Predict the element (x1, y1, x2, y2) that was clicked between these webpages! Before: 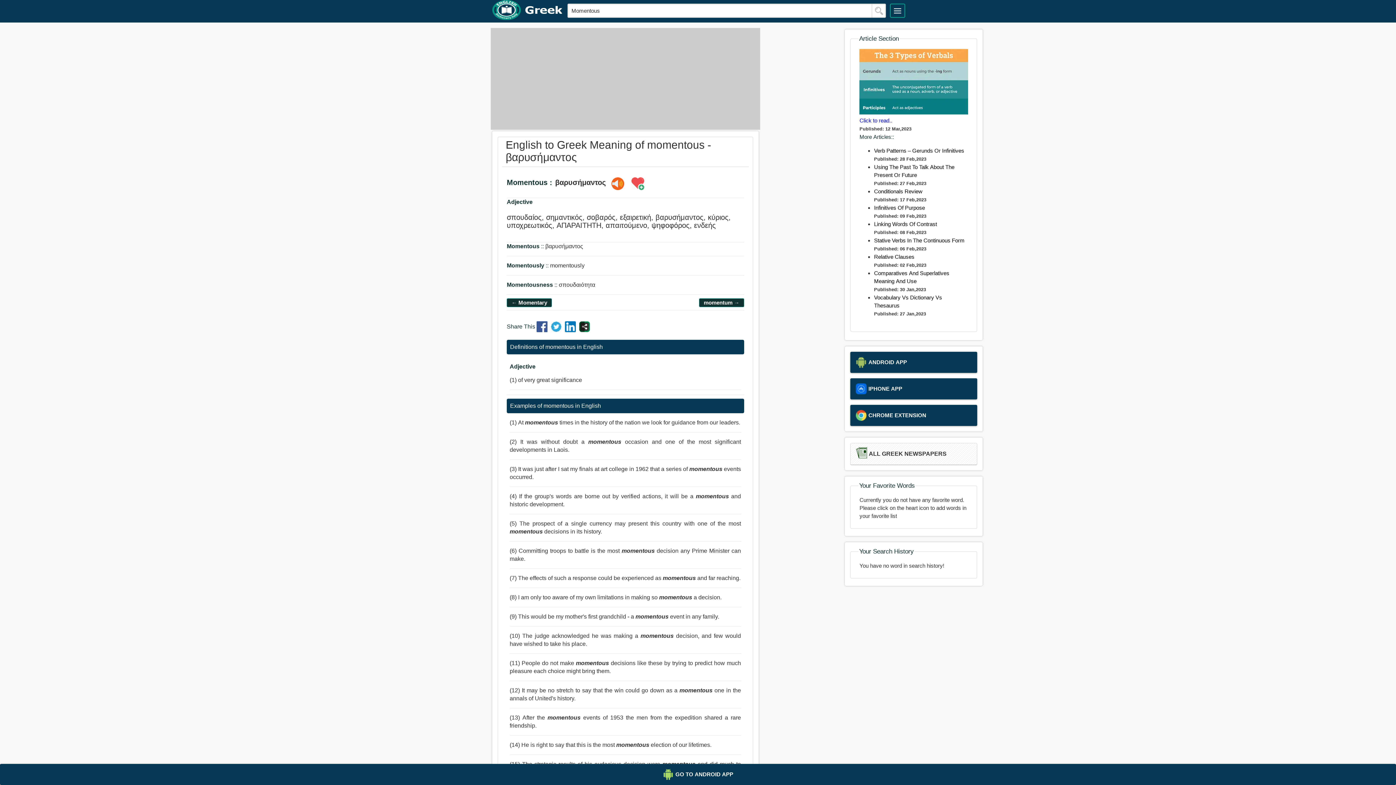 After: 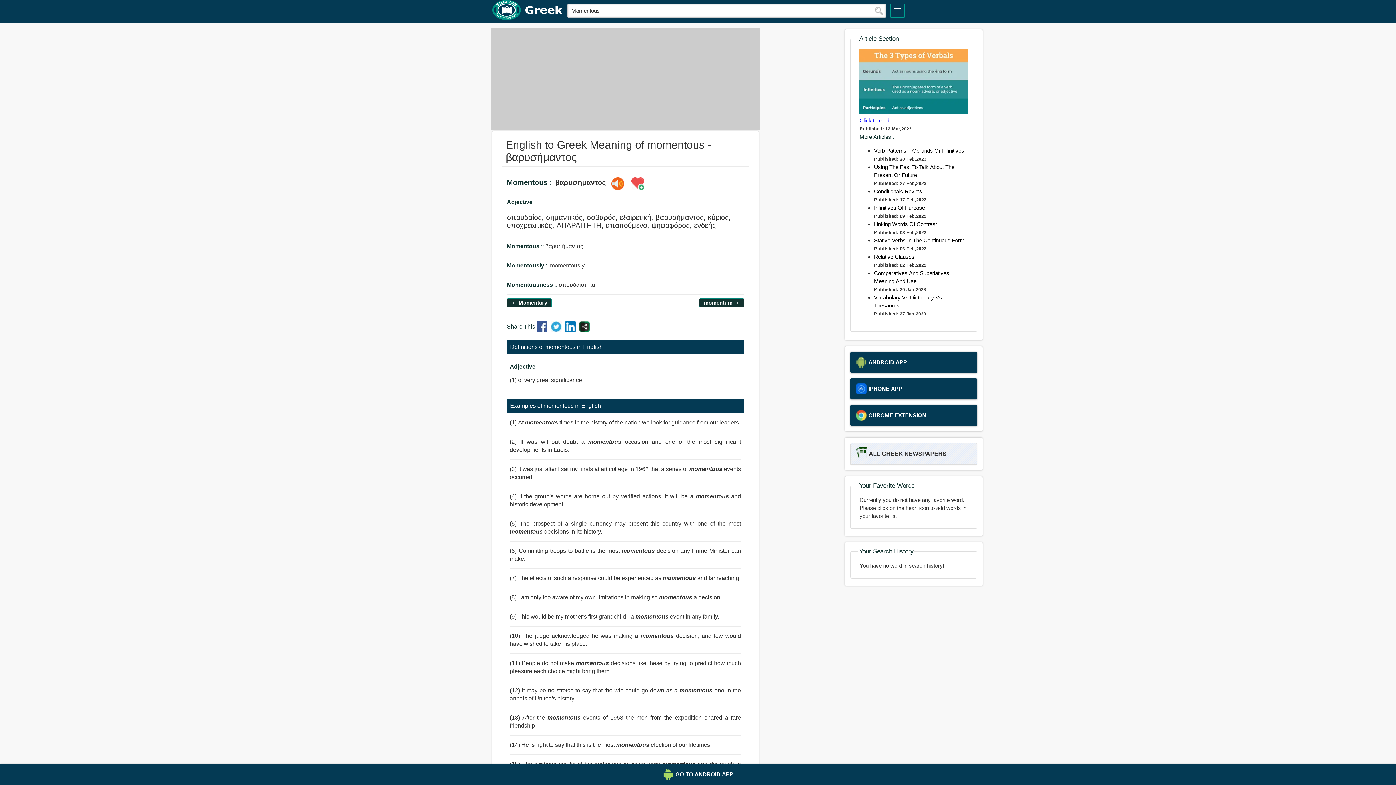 Action: label: ALL GREEK NEWSPAPERS bbox: (850, 443, 977, 465)